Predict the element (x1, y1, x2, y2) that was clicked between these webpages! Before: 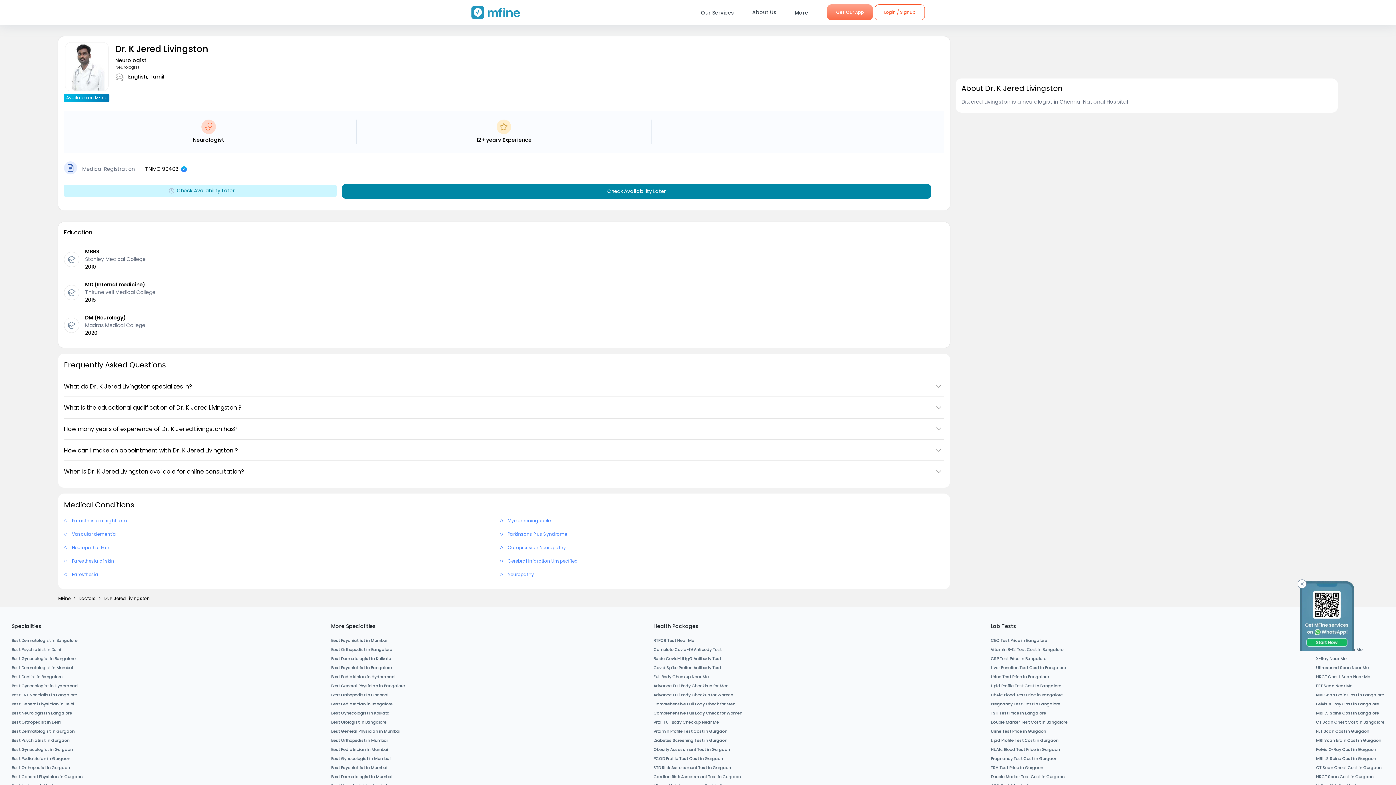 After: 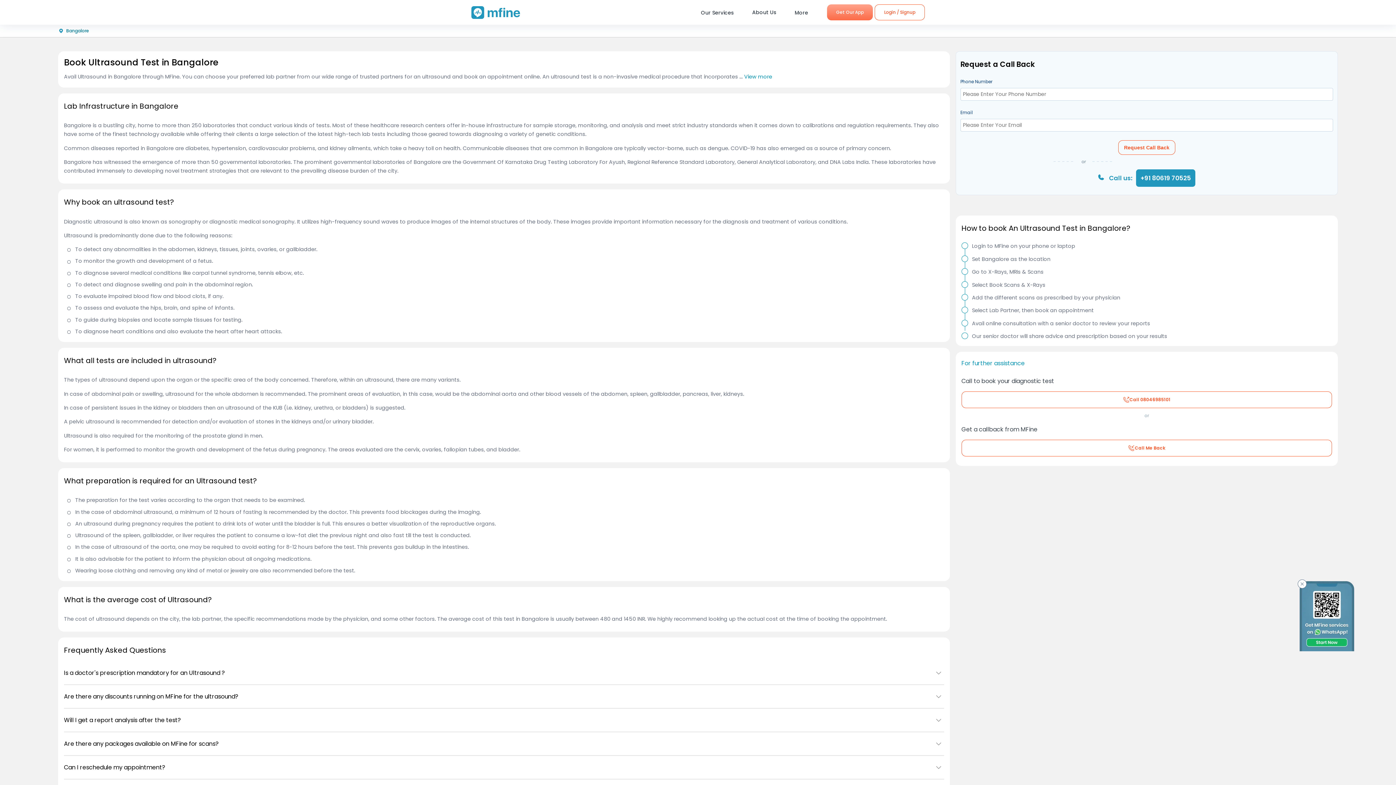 Action: bbox: (1316, 664, 1369, 670) label: Ultrasound Scan Near Me